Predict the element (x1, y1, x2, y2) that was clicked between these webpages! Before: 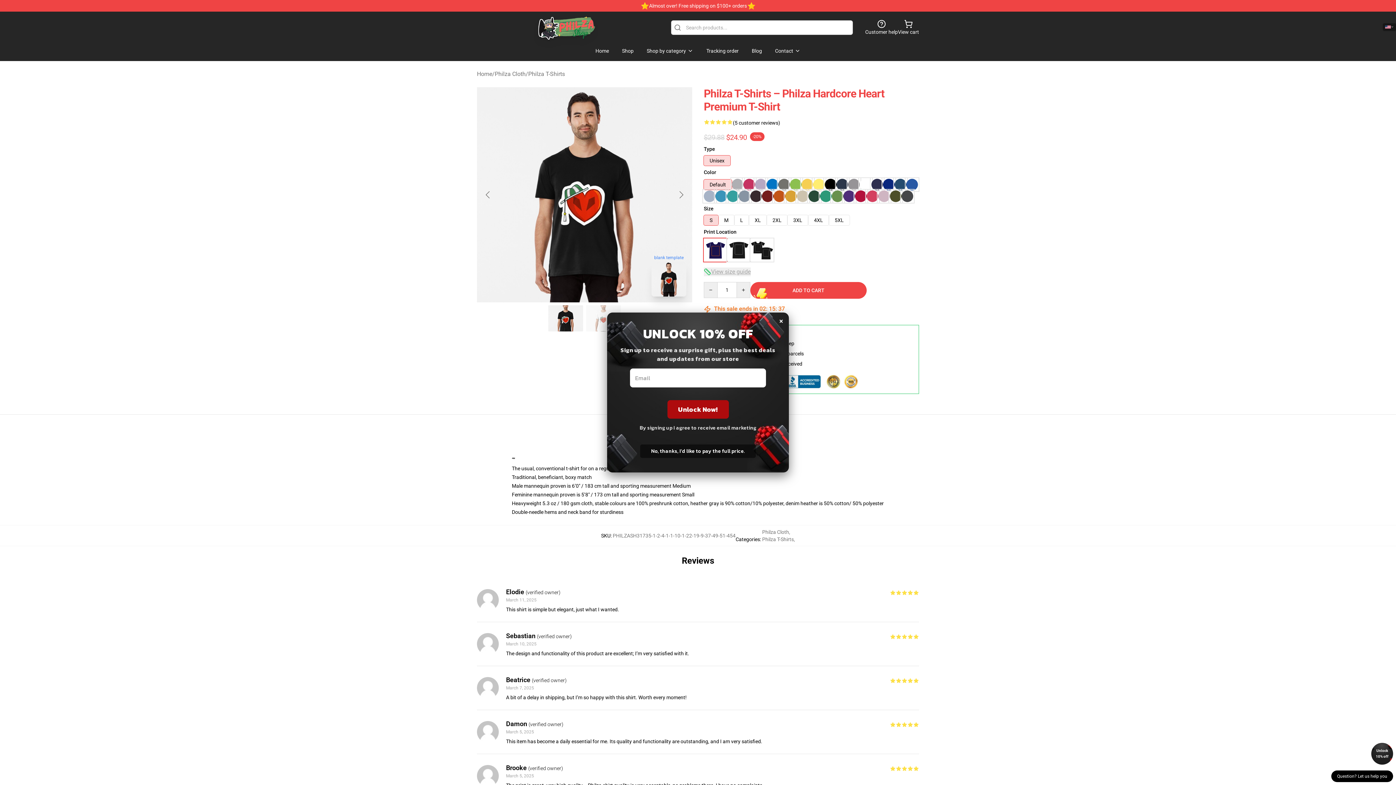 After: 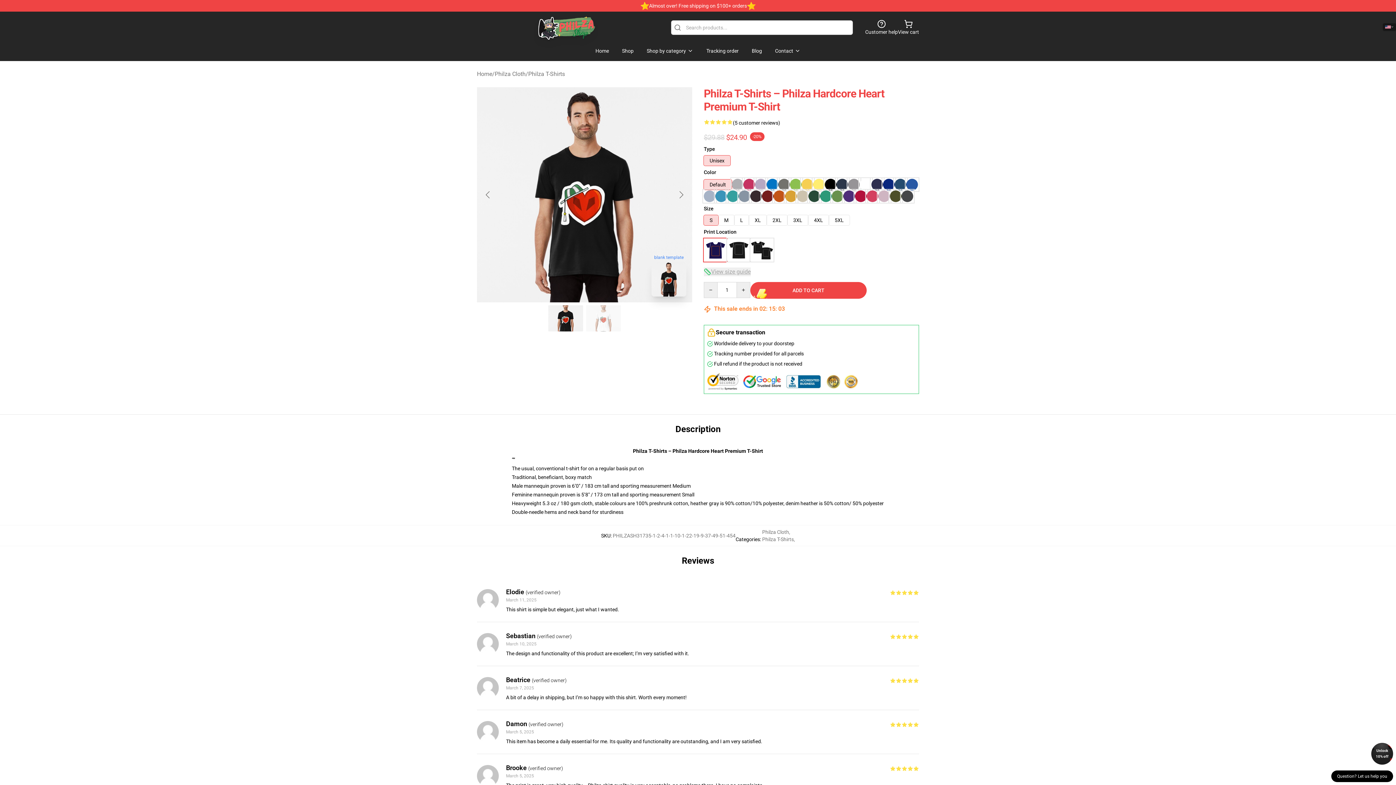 Action: label: Unlock 10% off bbox: (1371, 743, 1393, 765)